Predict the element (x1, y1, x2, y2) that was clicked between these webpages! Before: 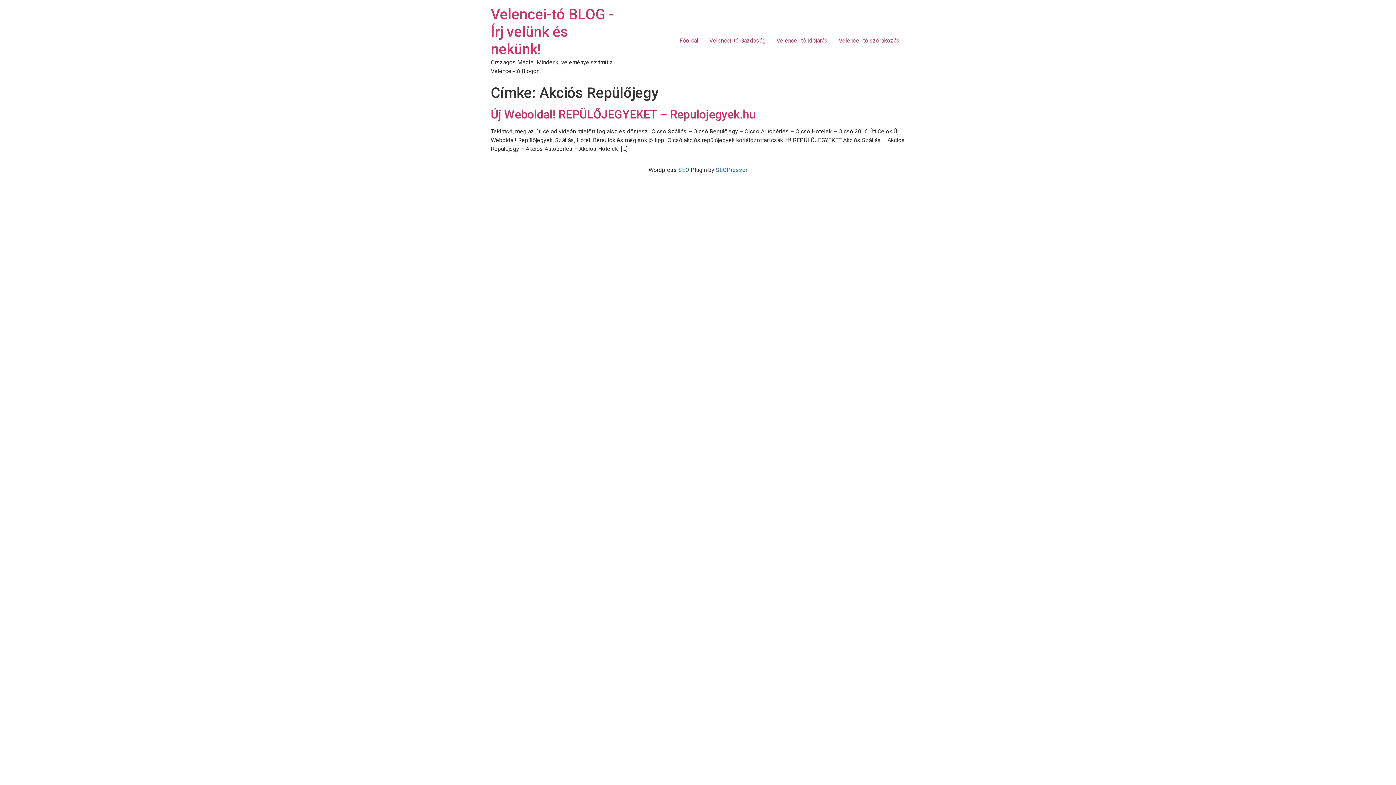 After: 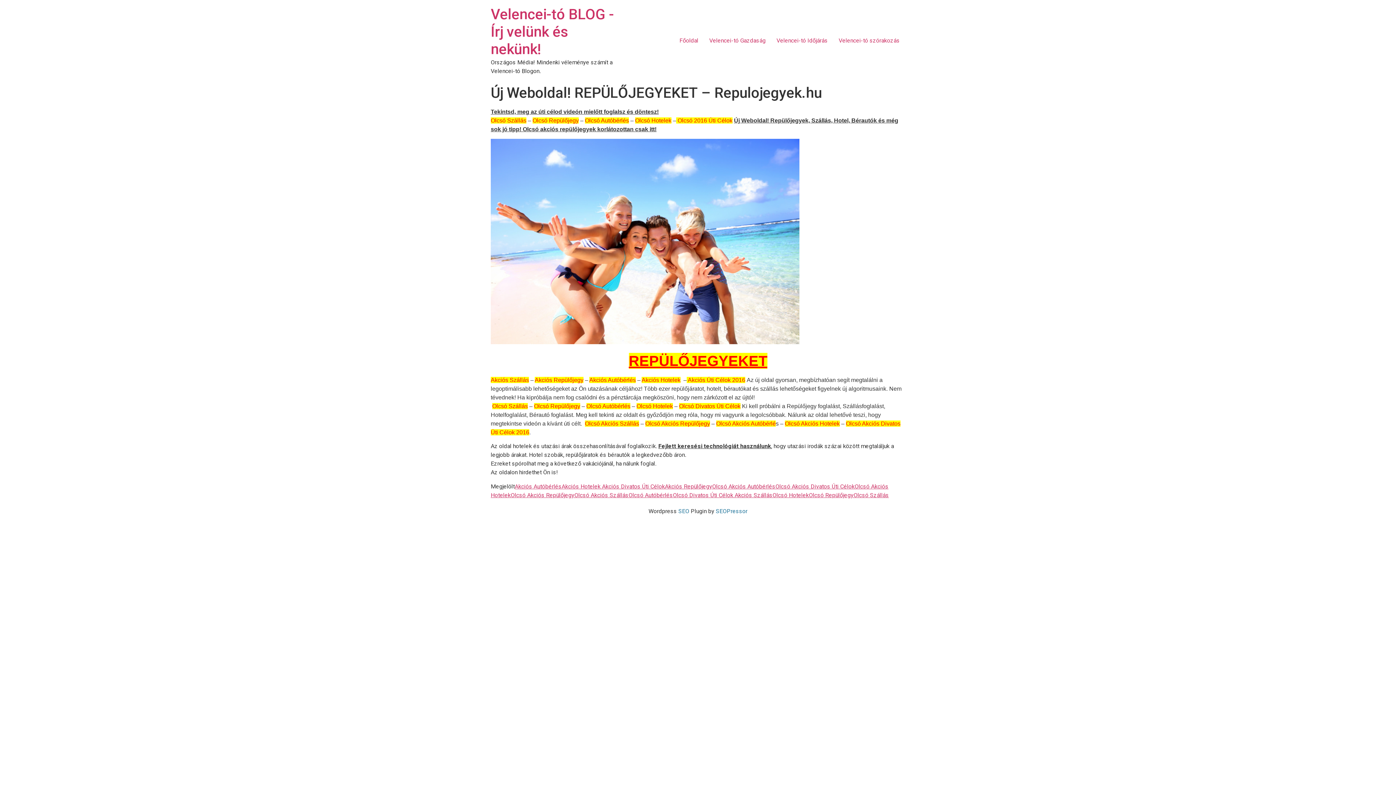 Action: bbox: (490, 107, 756, 121) label: Új Weboldal! REPÜLŐJEGYEKET – Repulojegyek.hu